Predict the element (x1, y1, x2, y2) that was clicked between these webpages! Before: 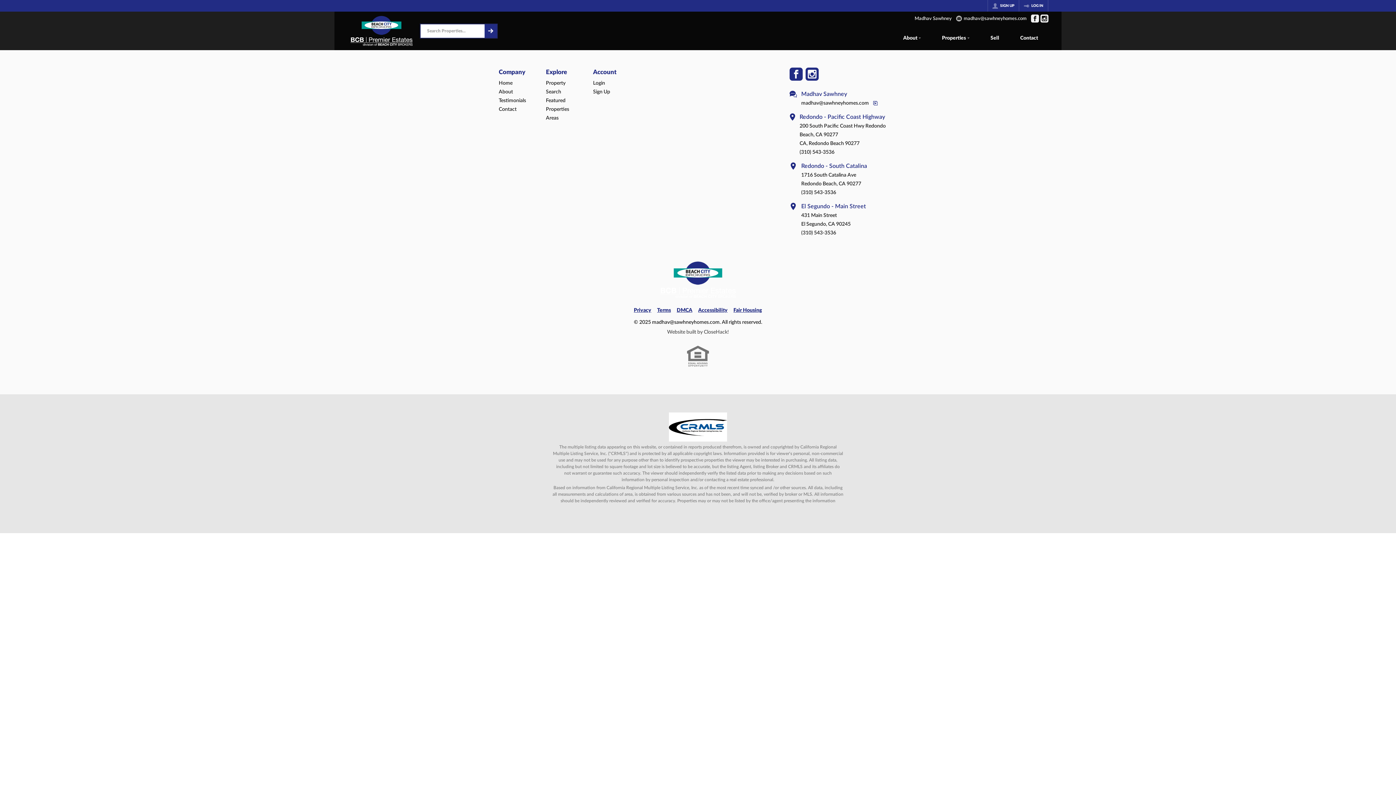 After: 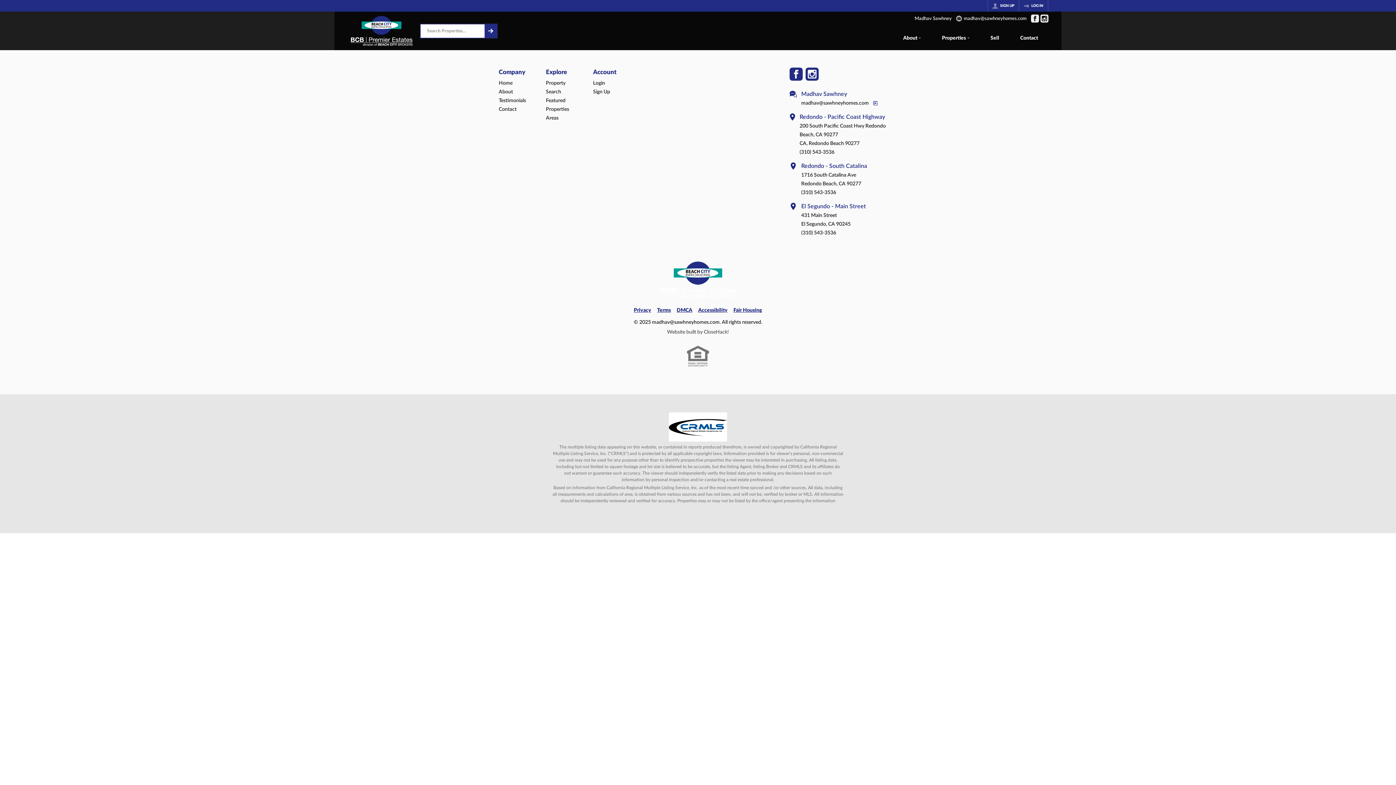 Action: label: Go to Instagram Page bbox: (805, 754, 818, 760)